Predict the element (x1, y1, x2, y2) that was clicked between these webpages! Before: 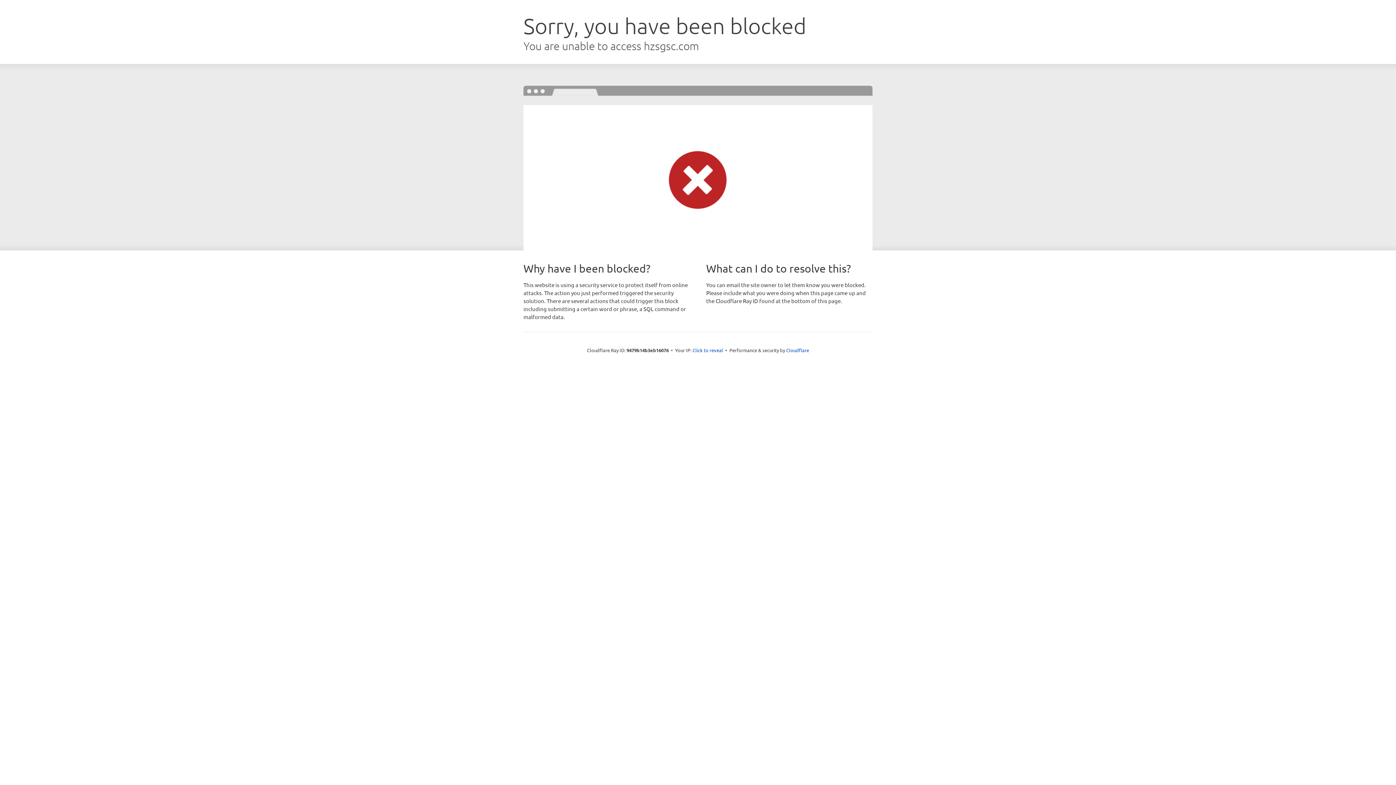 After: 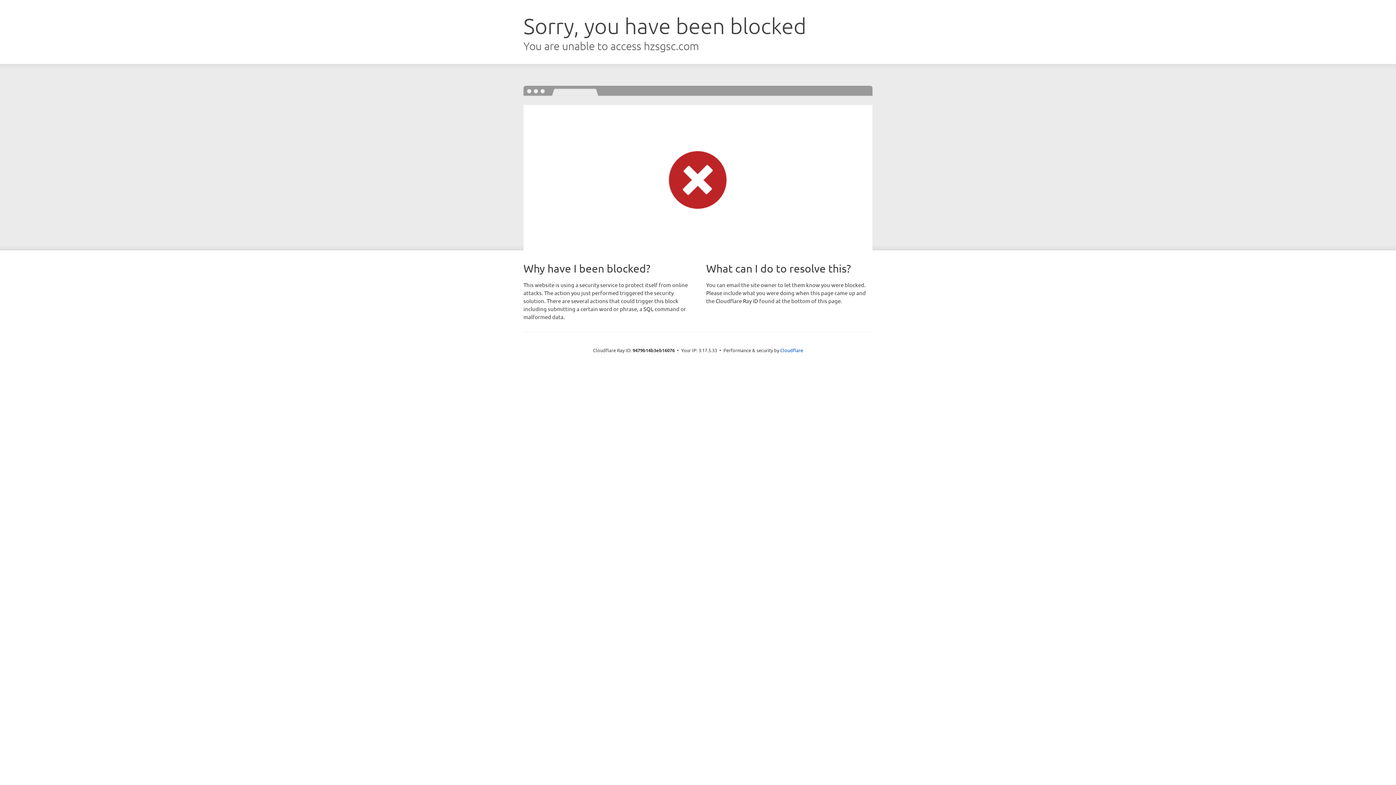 Action: label: Click to reveal bbox: (692, 346, 723, 353)